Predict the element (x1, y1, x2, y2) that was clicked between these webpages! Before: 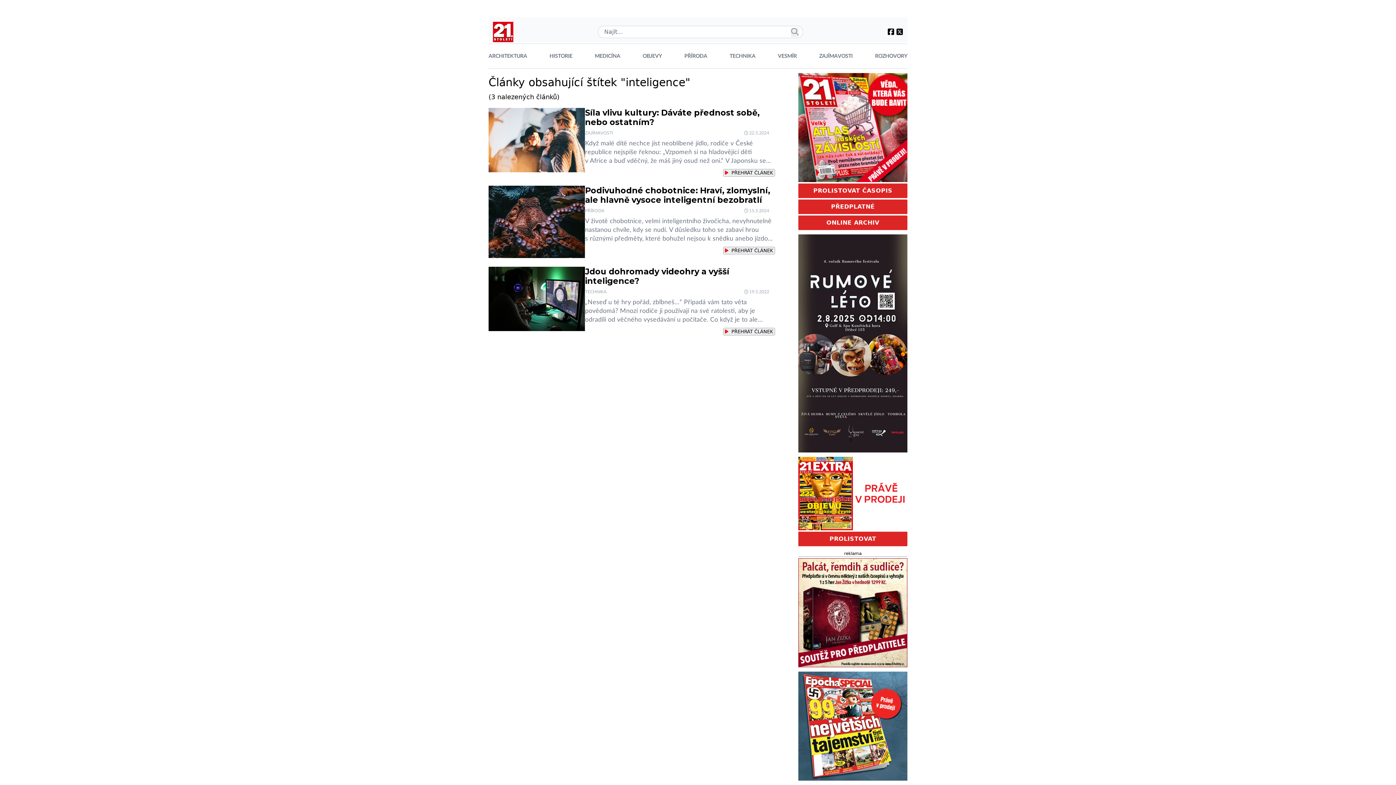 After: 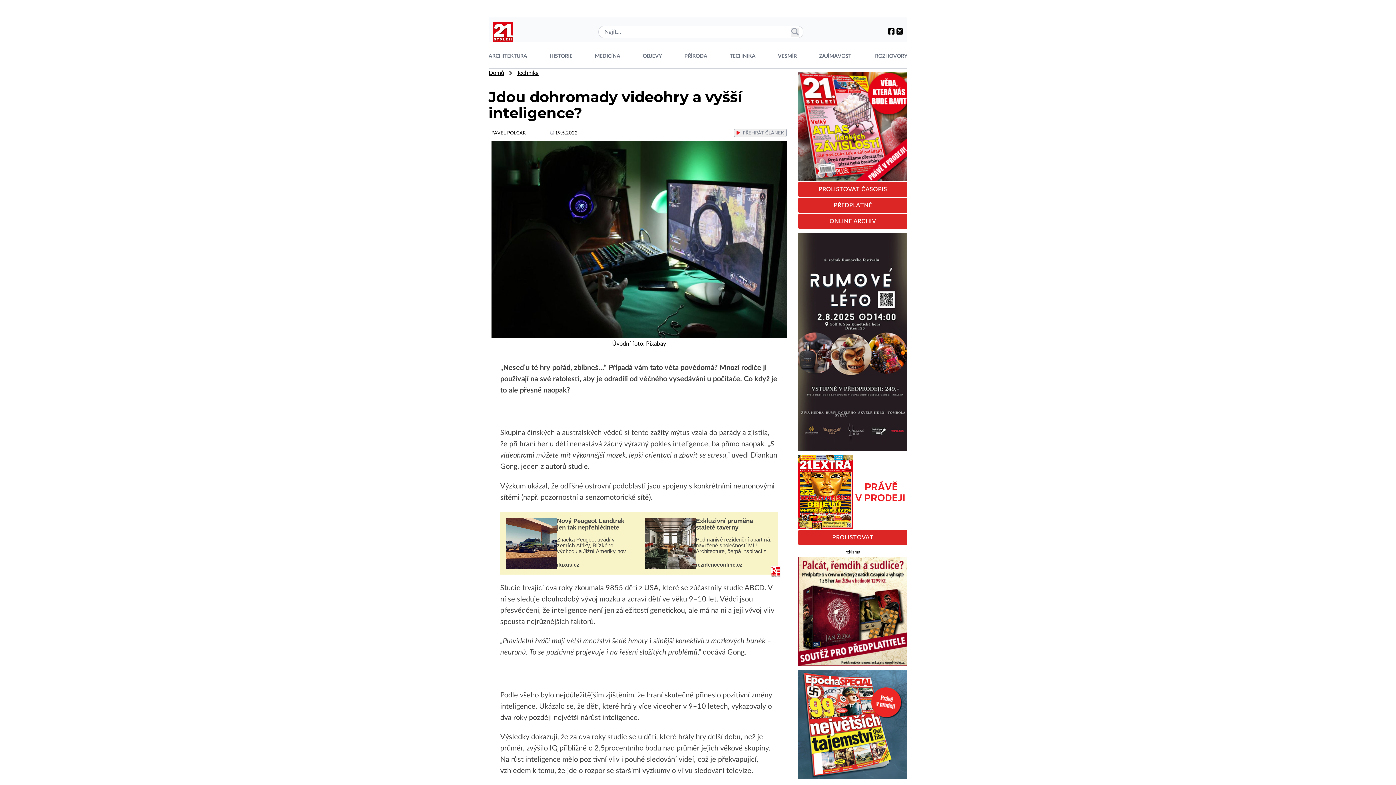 Action: bbox: (488, 266, 585, 331)